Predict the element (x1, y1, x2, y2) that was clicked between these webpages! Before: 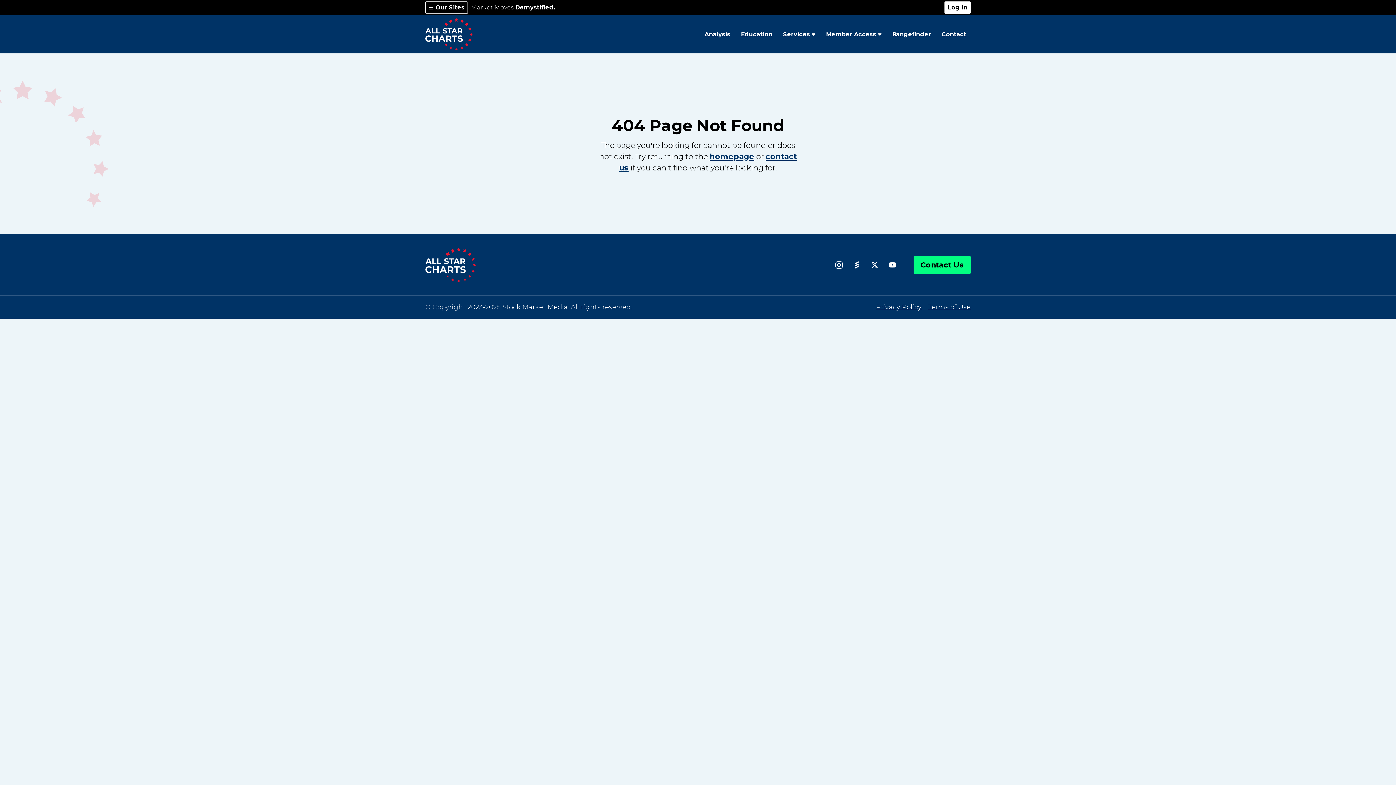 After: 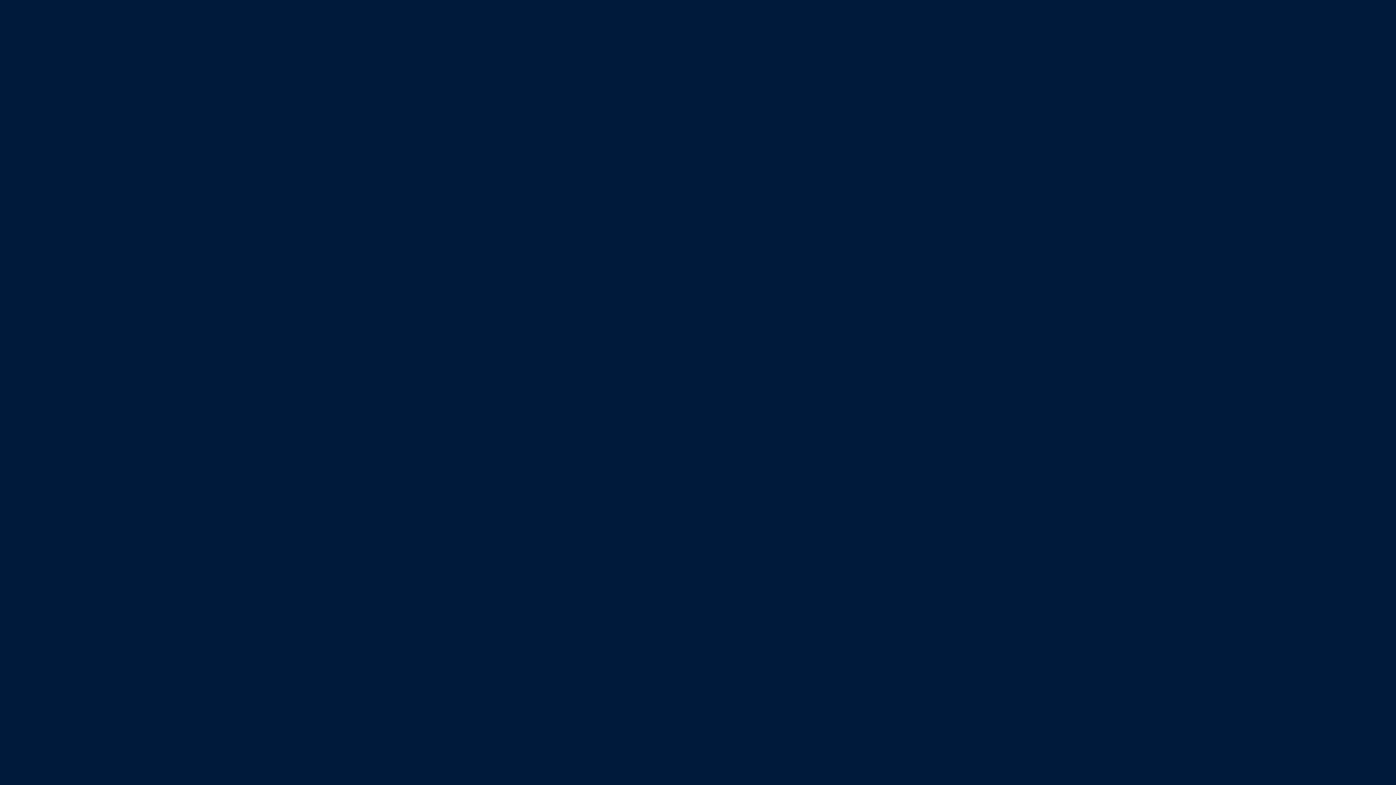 Action: bbox: (888, 26, 935, 42) label: Rangefinder